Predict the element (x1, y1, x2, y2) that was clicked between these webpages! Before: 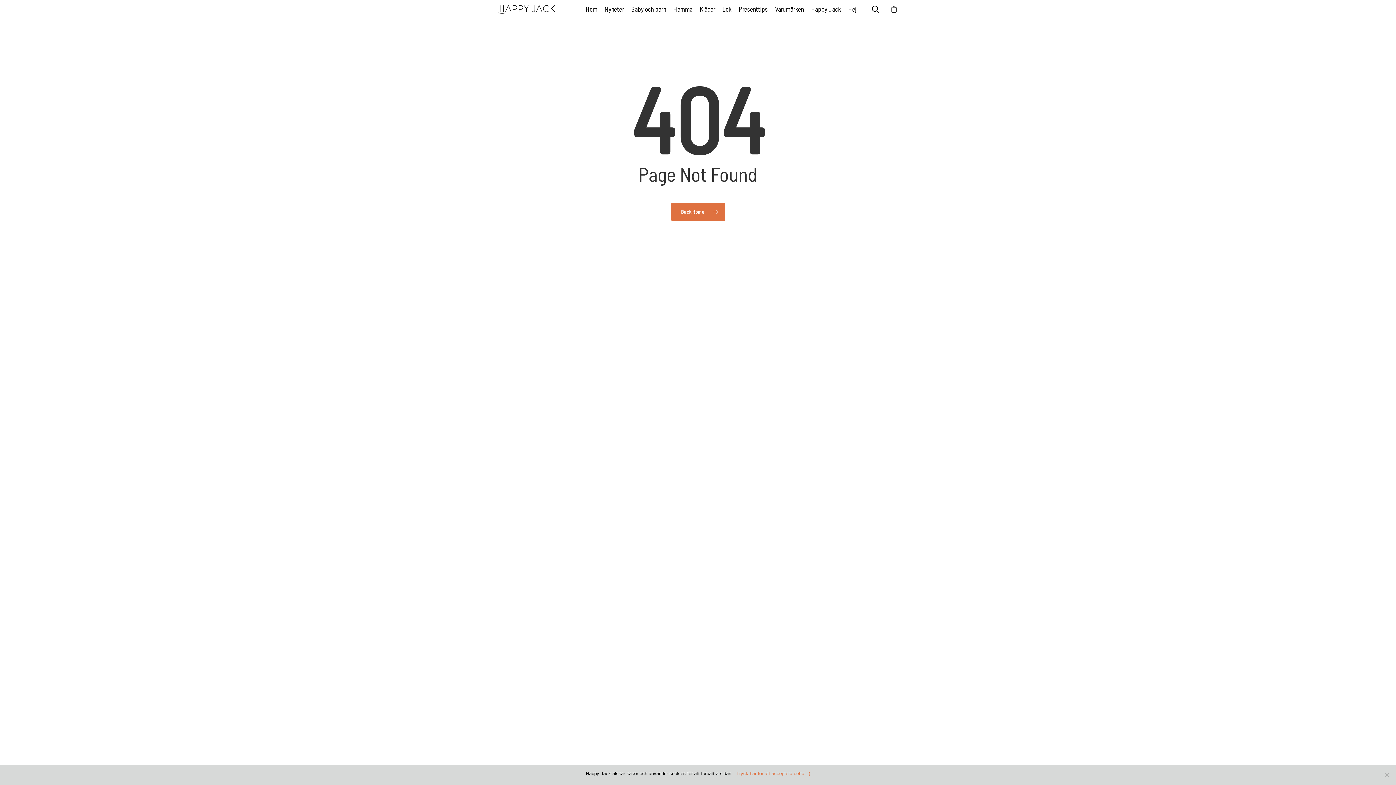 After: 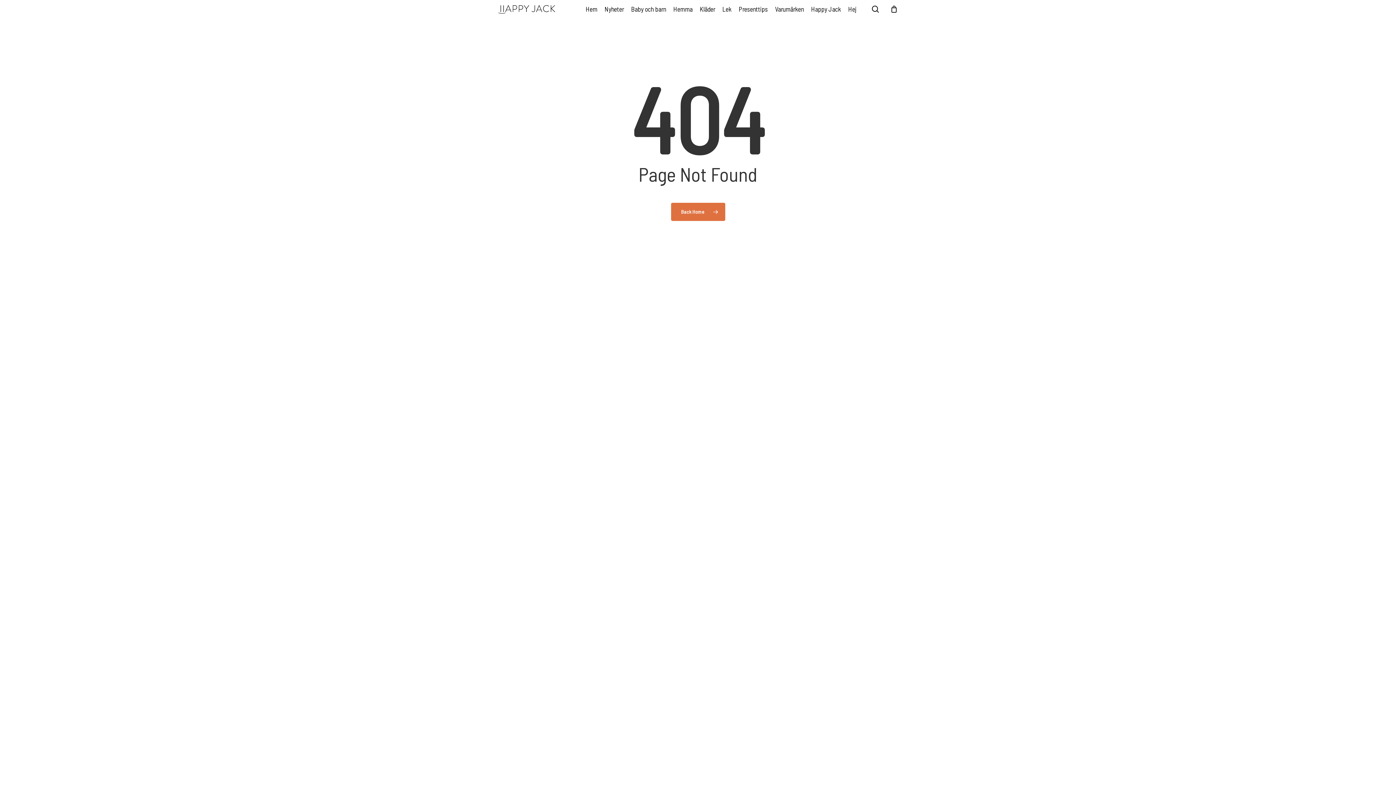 Action: label: Tryck här för att acceptera detta! :) bbox: (736, 770, 810, 777)